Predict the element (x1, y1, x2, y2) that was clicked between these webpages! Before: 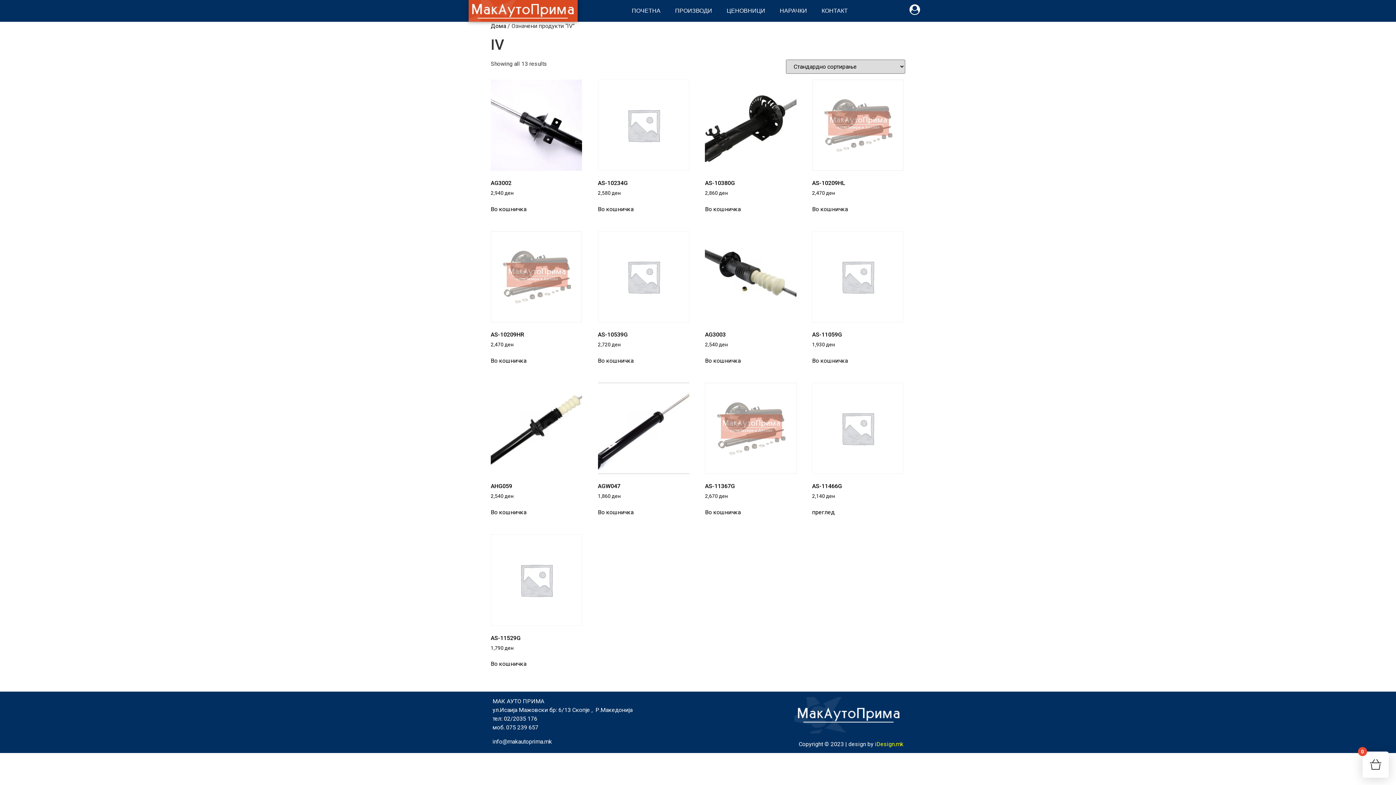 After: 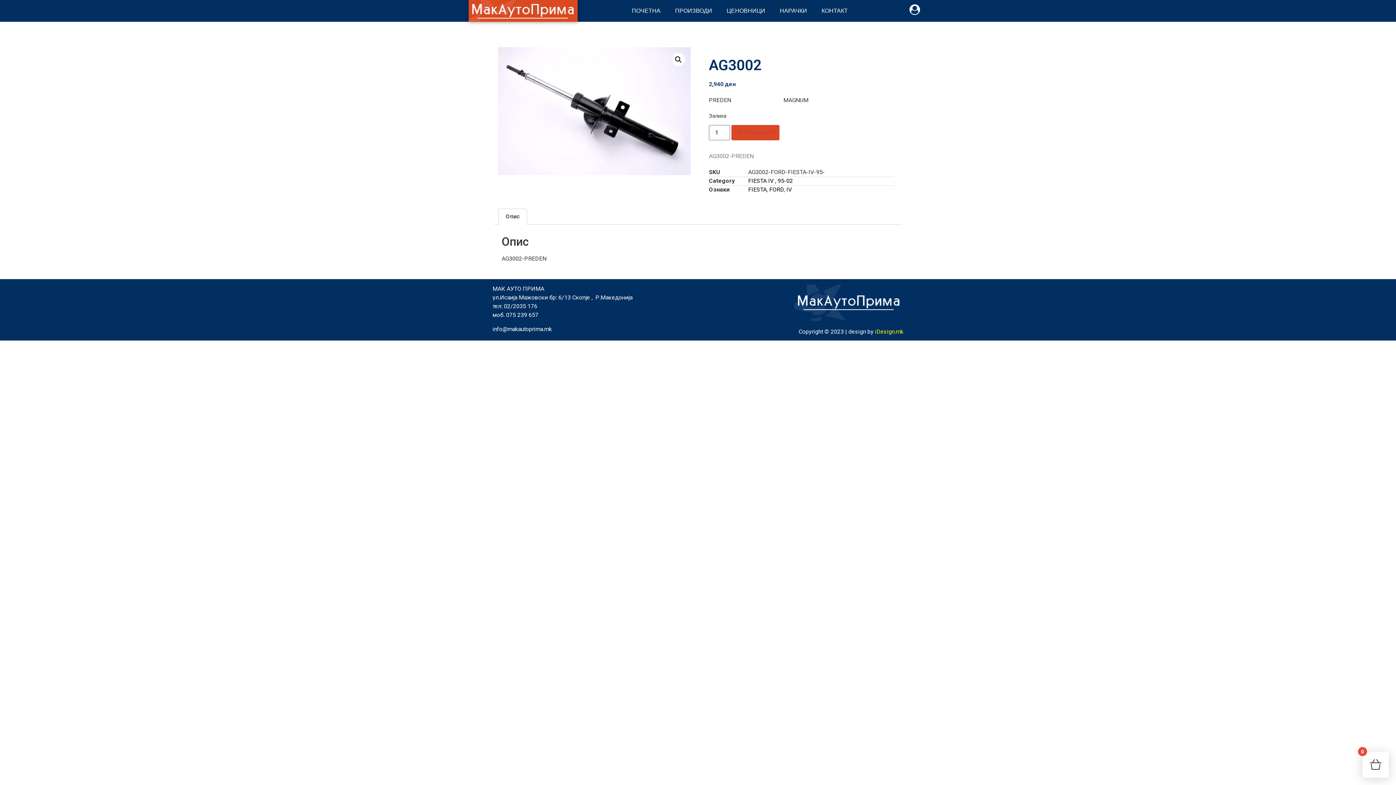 Action: label: AG3002
2,940 ден bbox: (490, 79, 582, 196)